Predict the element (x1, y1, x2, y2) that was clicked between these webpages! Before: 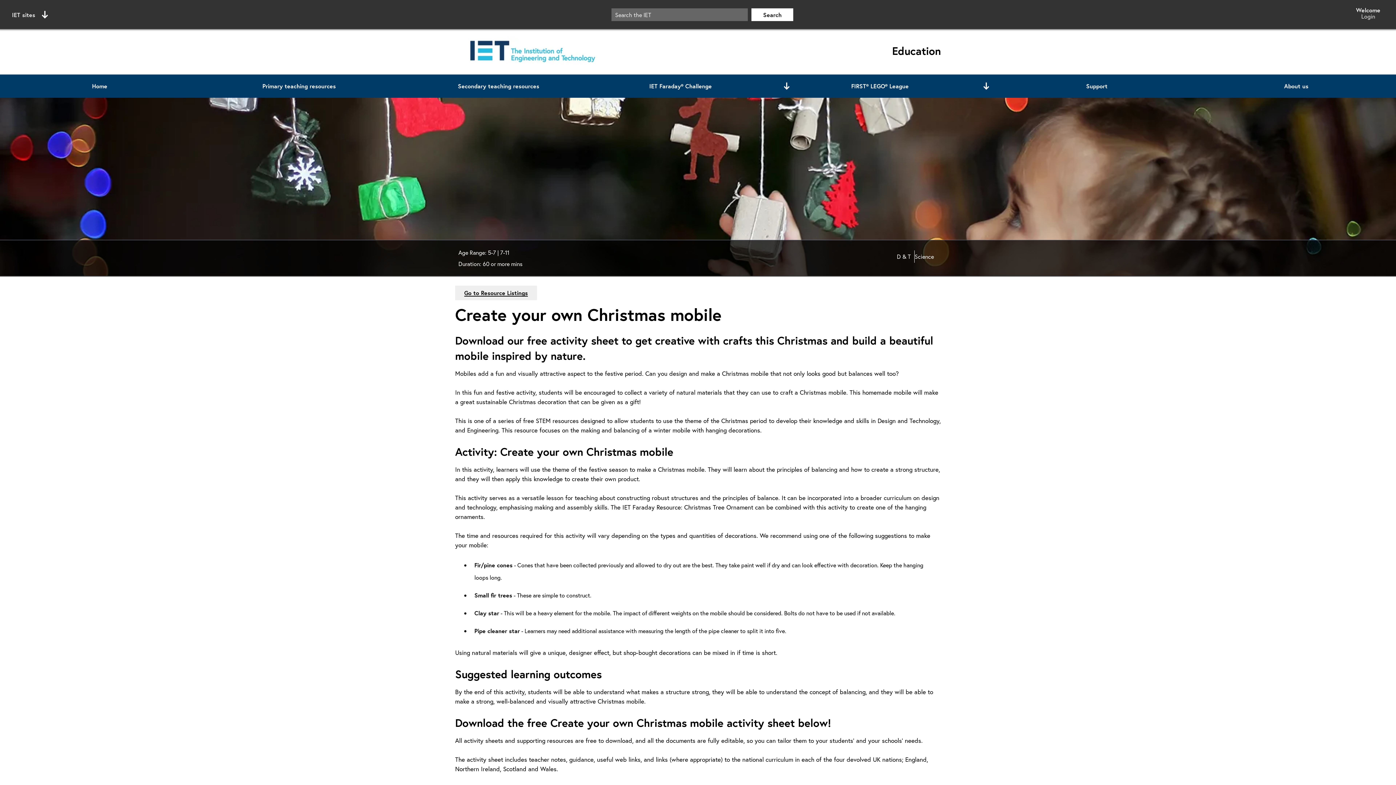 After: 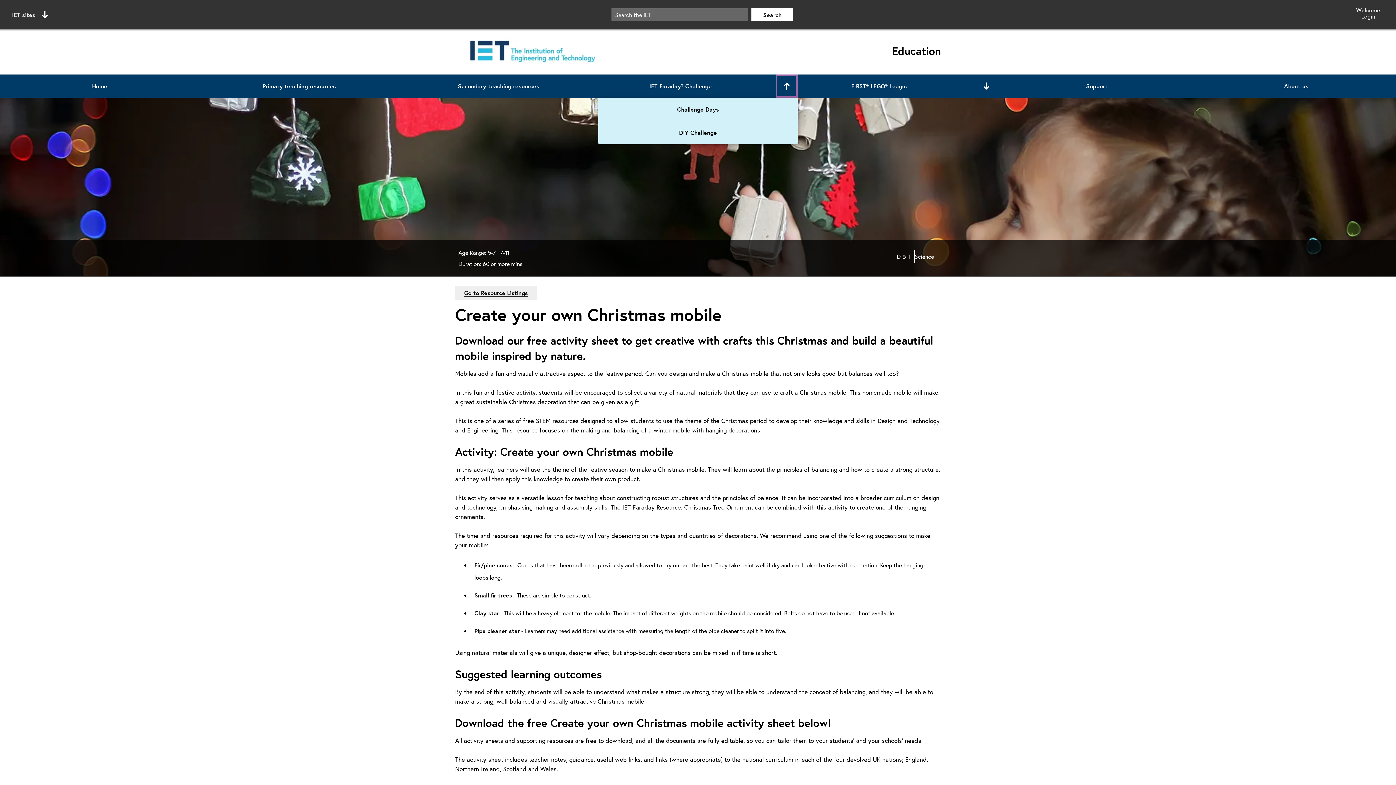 Action: label: Open or close sub menu bbox: (776, 74, 797, 97)